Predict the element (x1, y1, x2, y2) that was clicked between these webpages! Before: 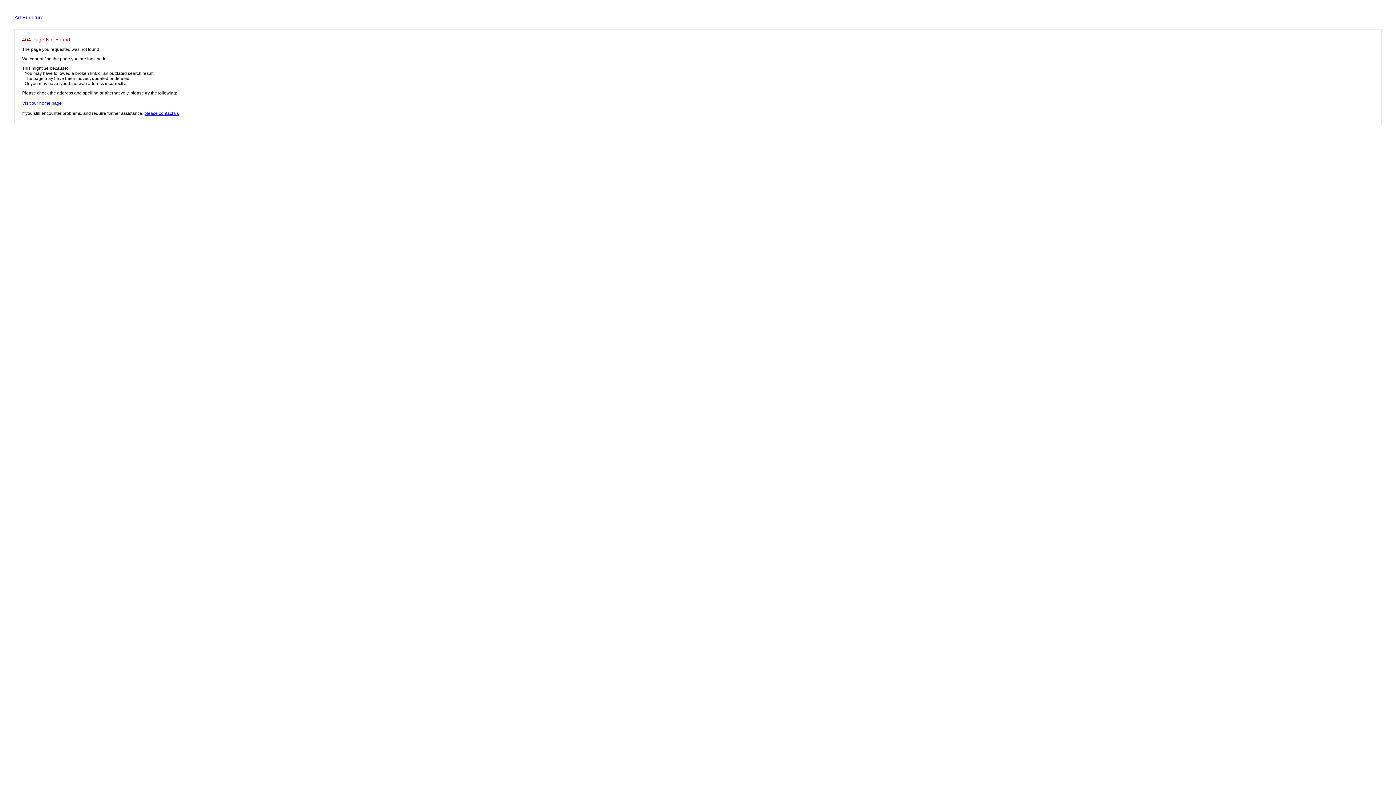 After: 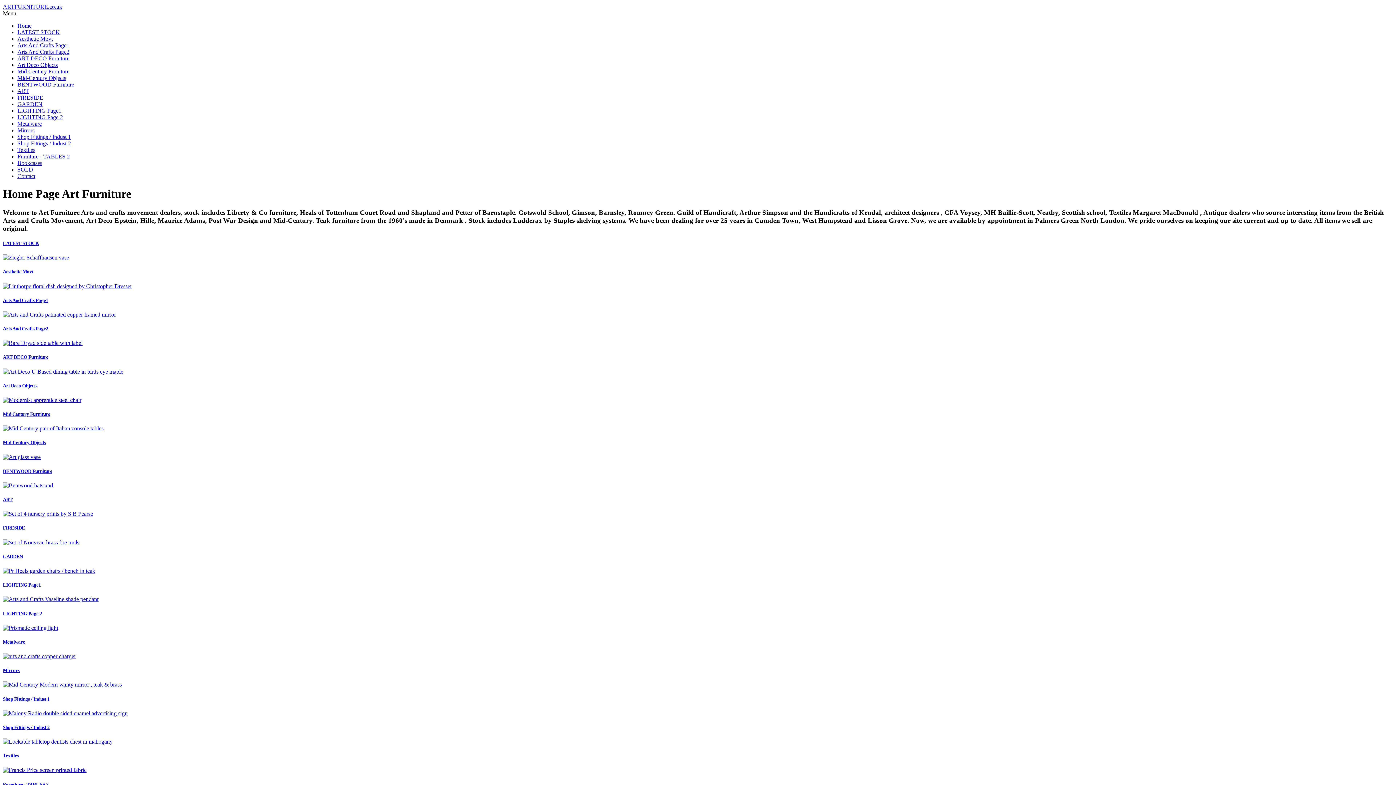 Action: label: Visit our home page bbox: (22, 100, 61, 105)